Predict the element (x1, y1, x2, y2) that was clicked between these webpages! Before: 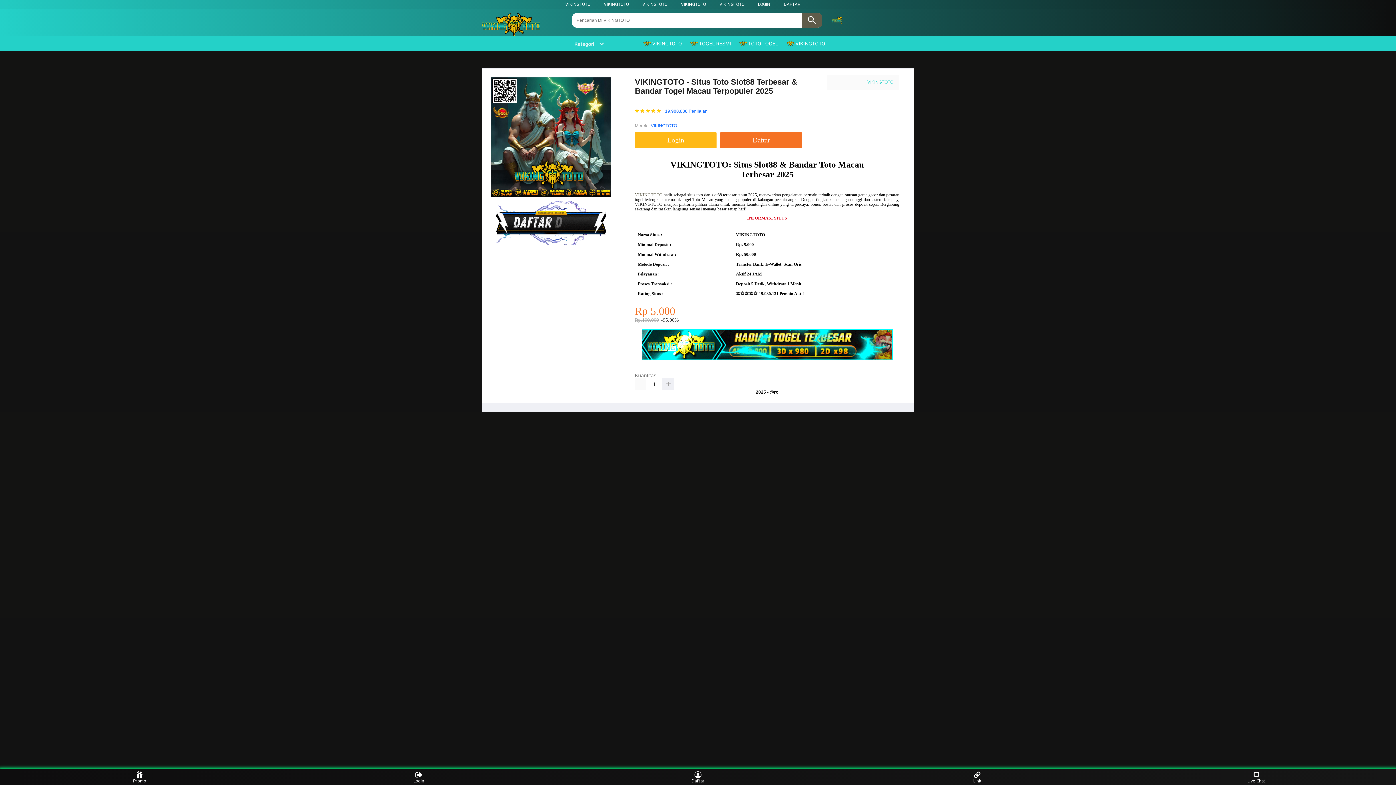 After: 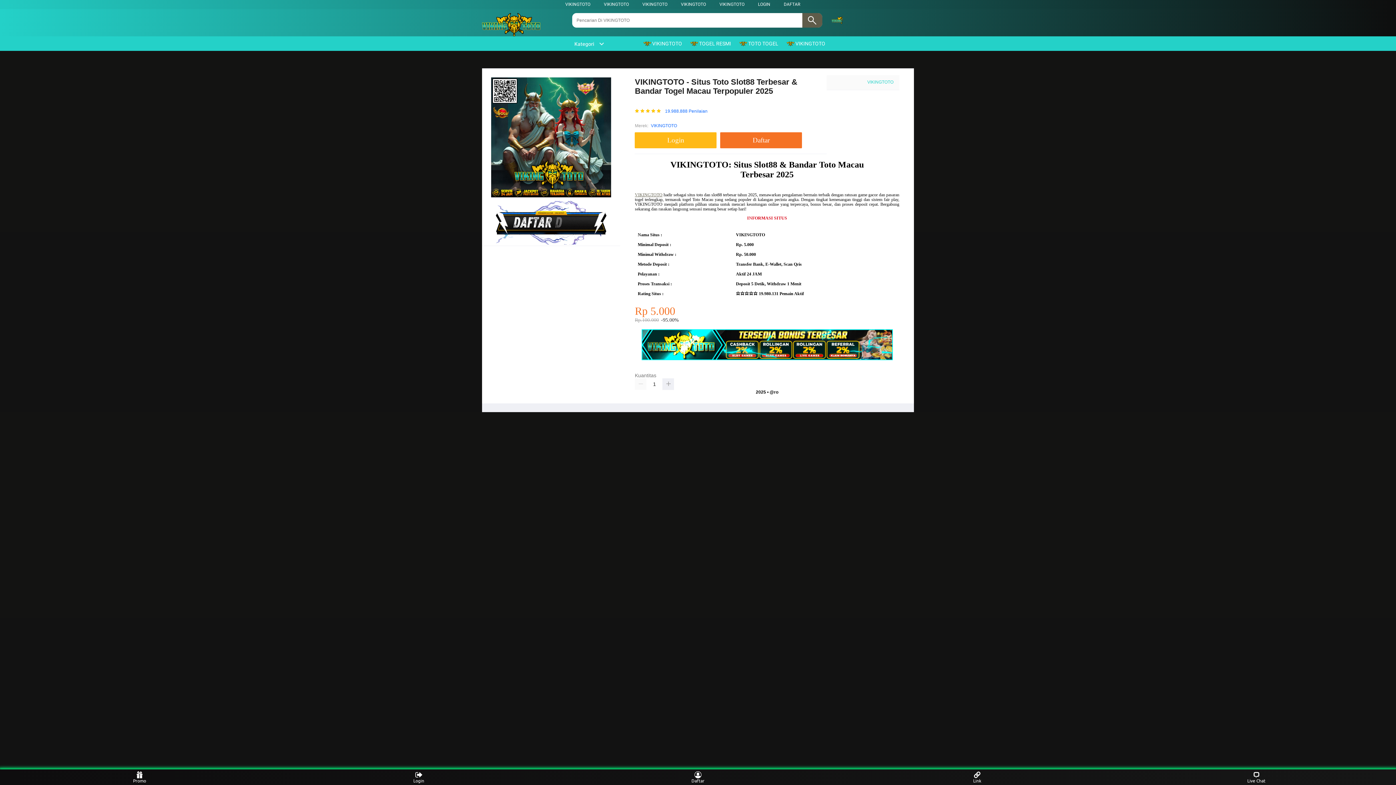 Action: bbox: (604, 1, 629, 6) label: VIKINGTOTO